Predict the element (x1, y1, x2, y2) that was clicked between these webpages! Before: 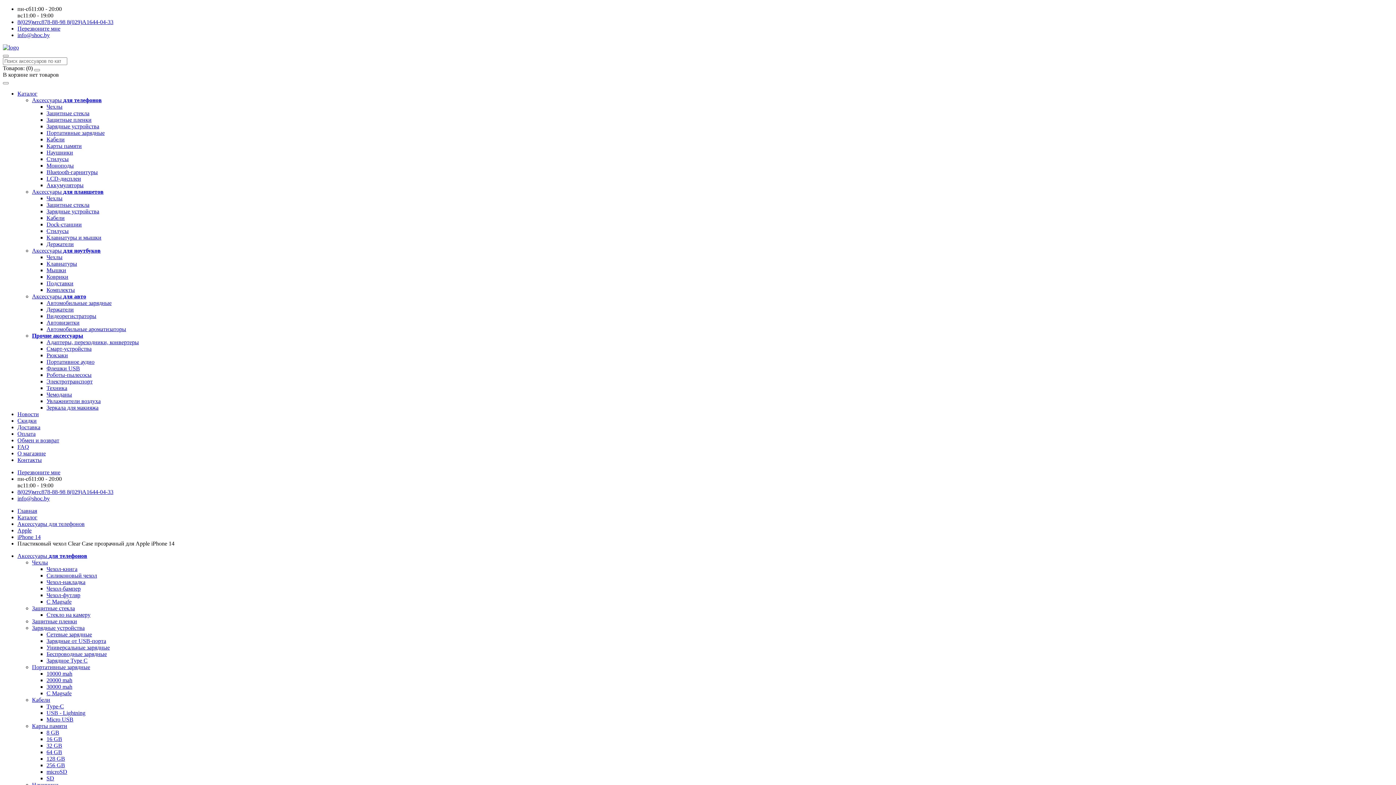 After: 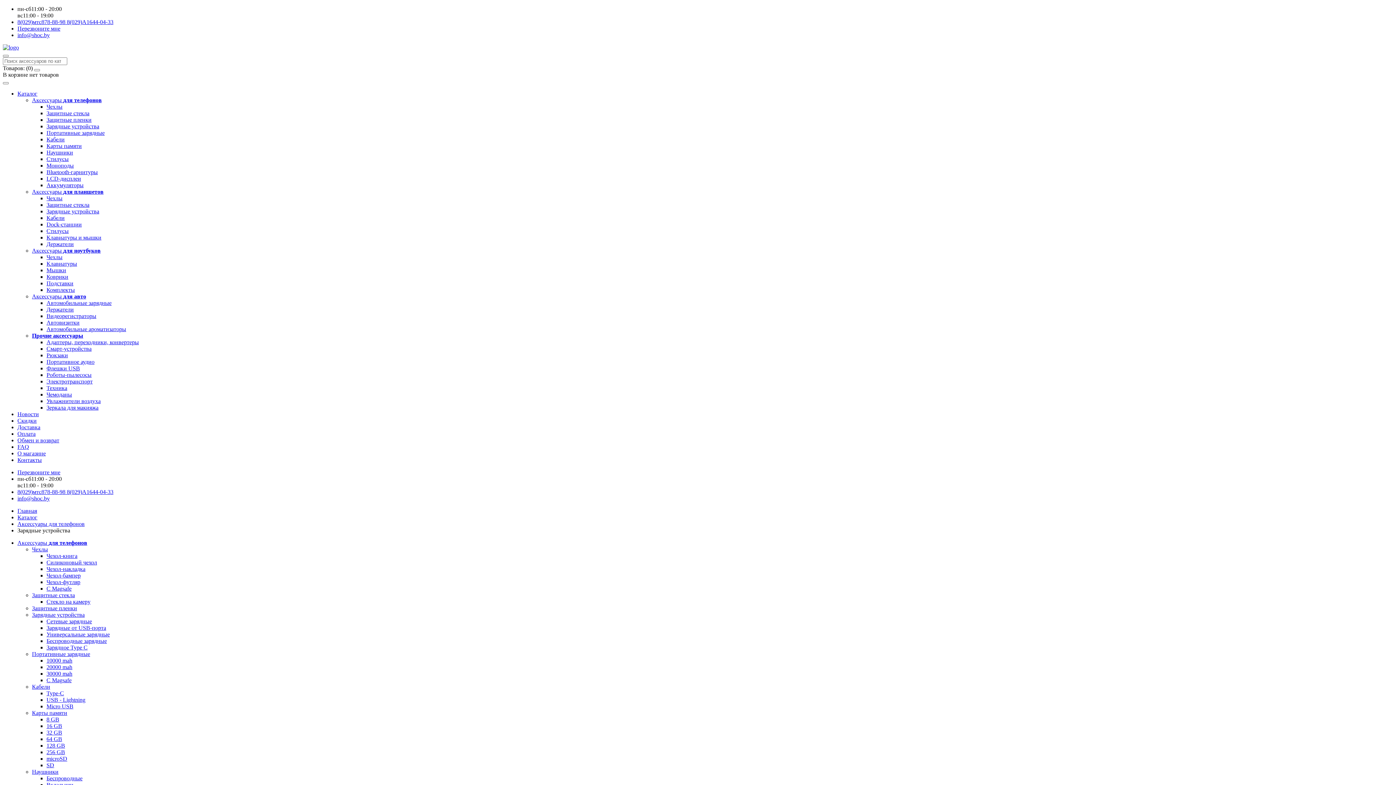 Action: label: Зарядные устройства bbox: (46, 123, 99, 129)